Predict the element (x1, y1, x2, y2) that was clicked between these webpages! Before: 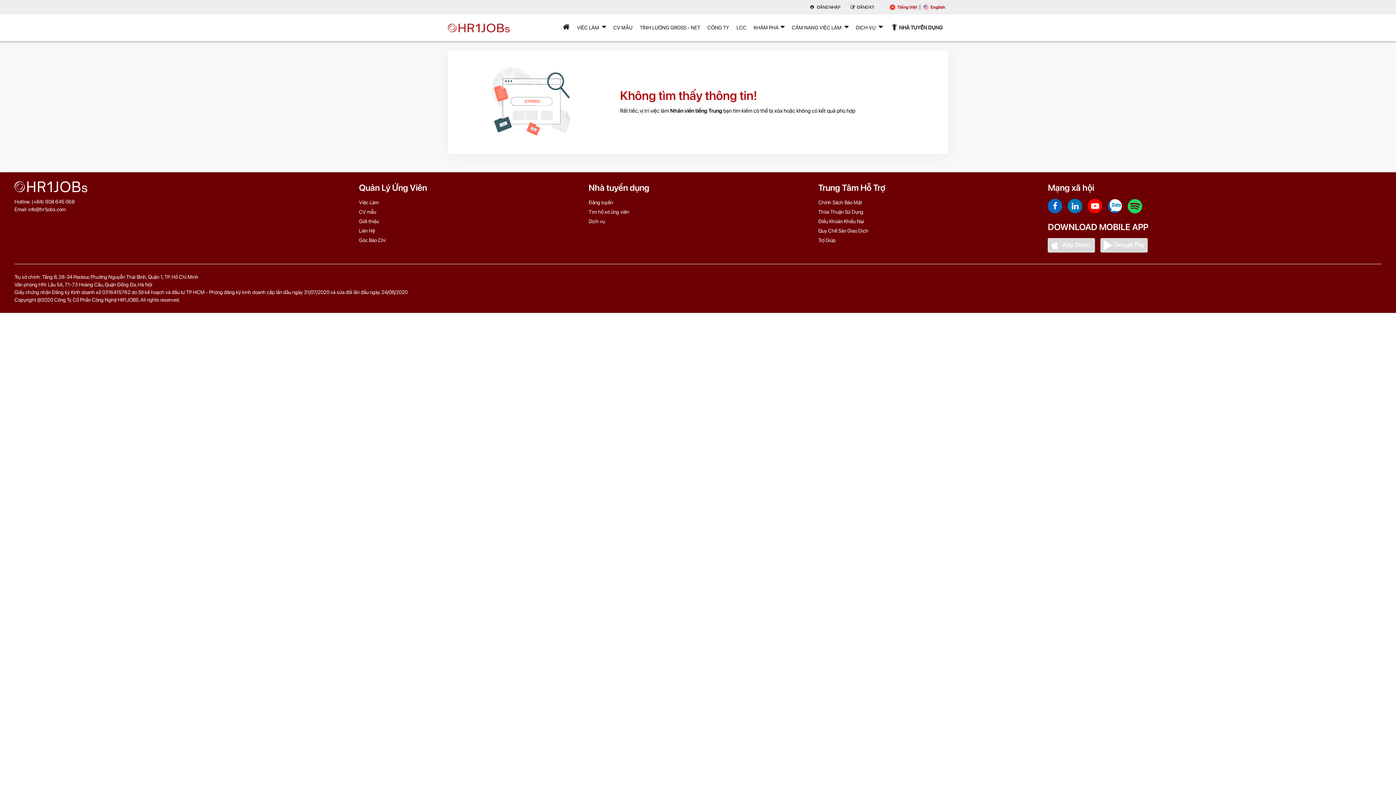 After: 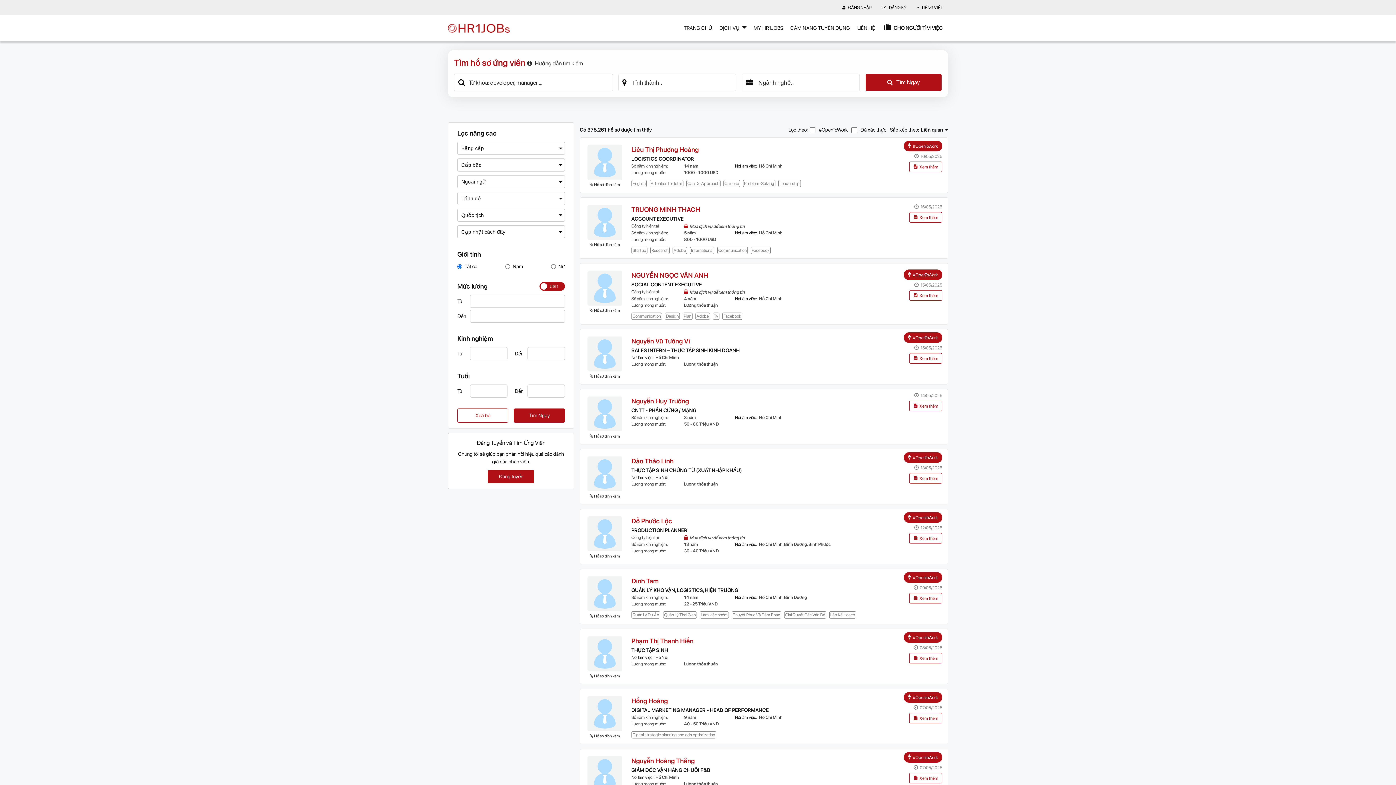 Action: bbox: (588, 208, 629, 216) label: Tìm hồ sơ ứng viên